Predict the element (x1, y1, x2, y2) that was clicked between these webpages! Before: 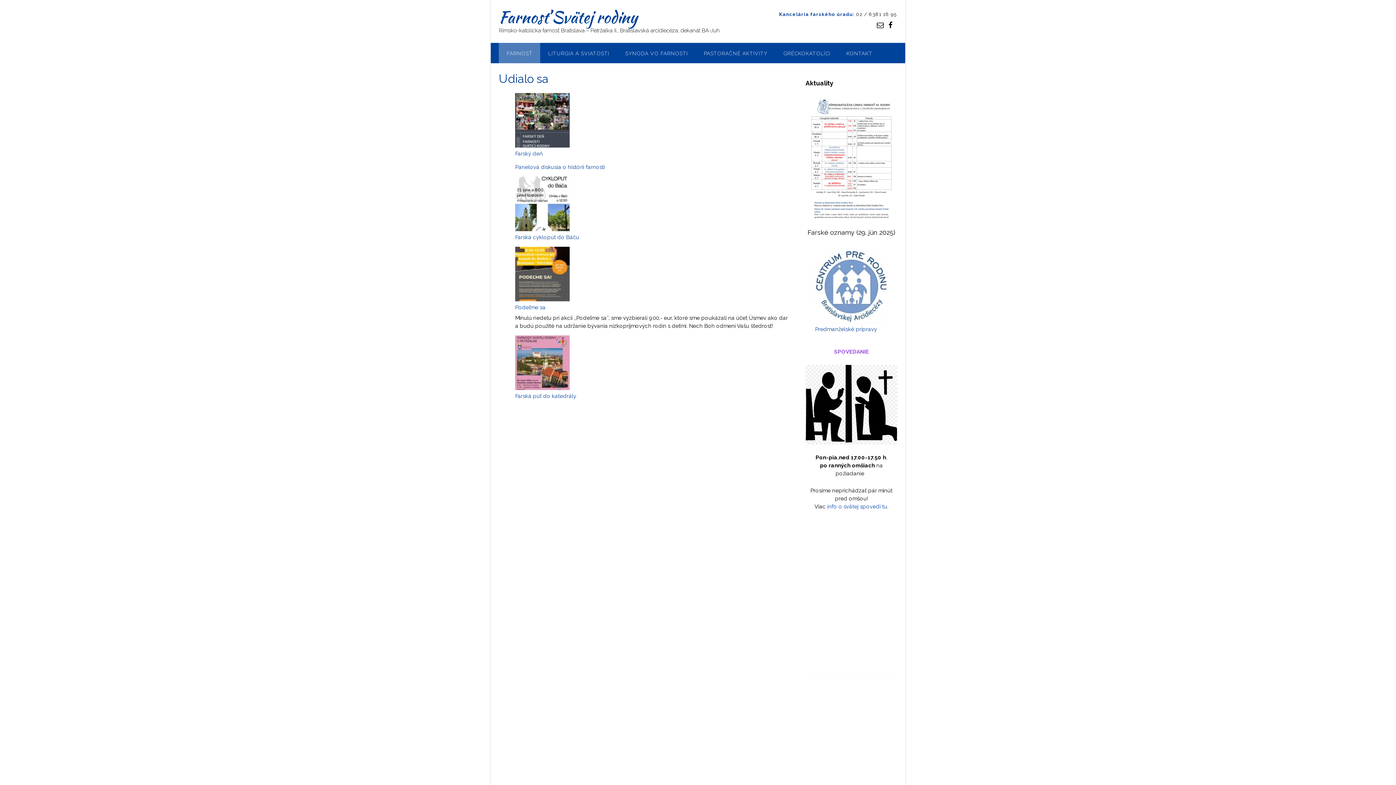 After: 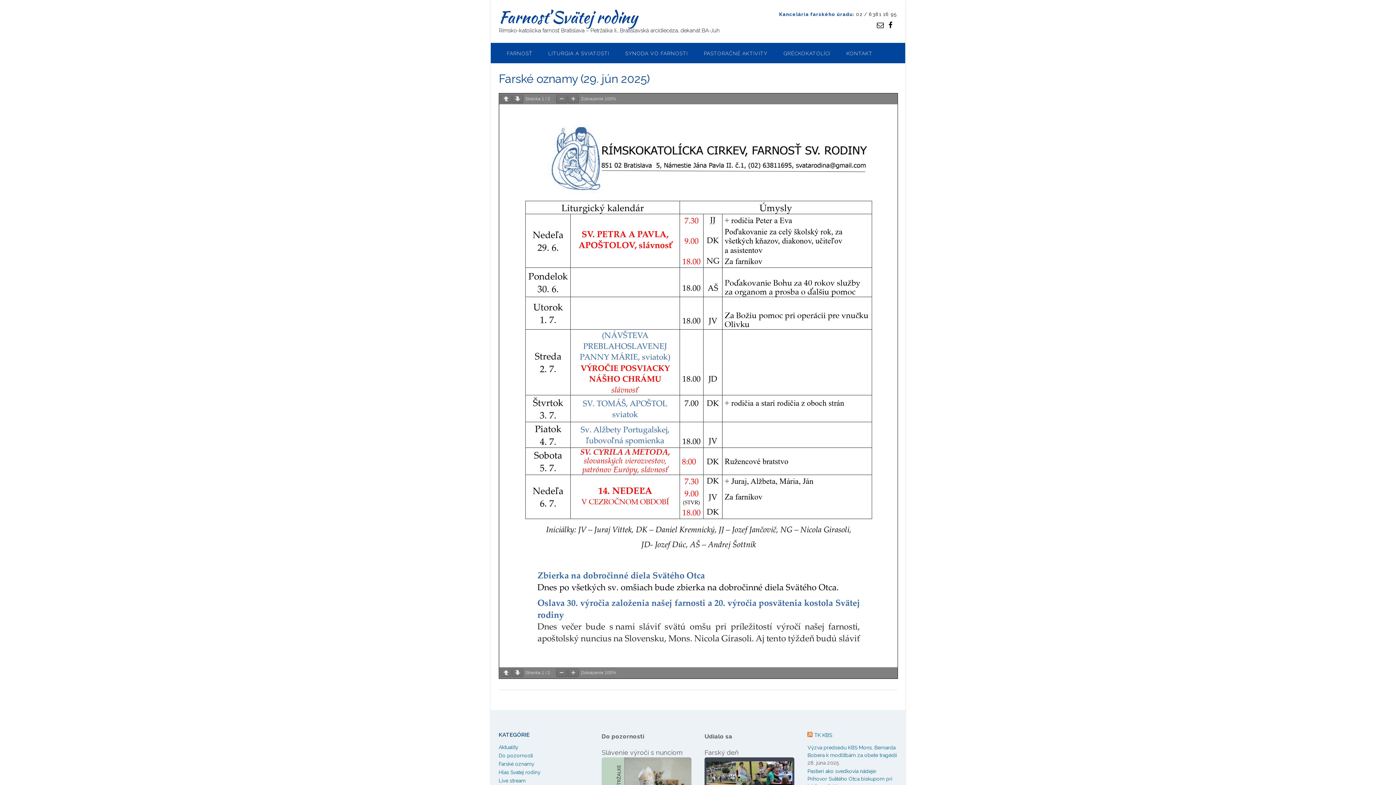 Action: label: Farské oznamy (29. jún 2025) bbox: (805, 94, 897, 223)